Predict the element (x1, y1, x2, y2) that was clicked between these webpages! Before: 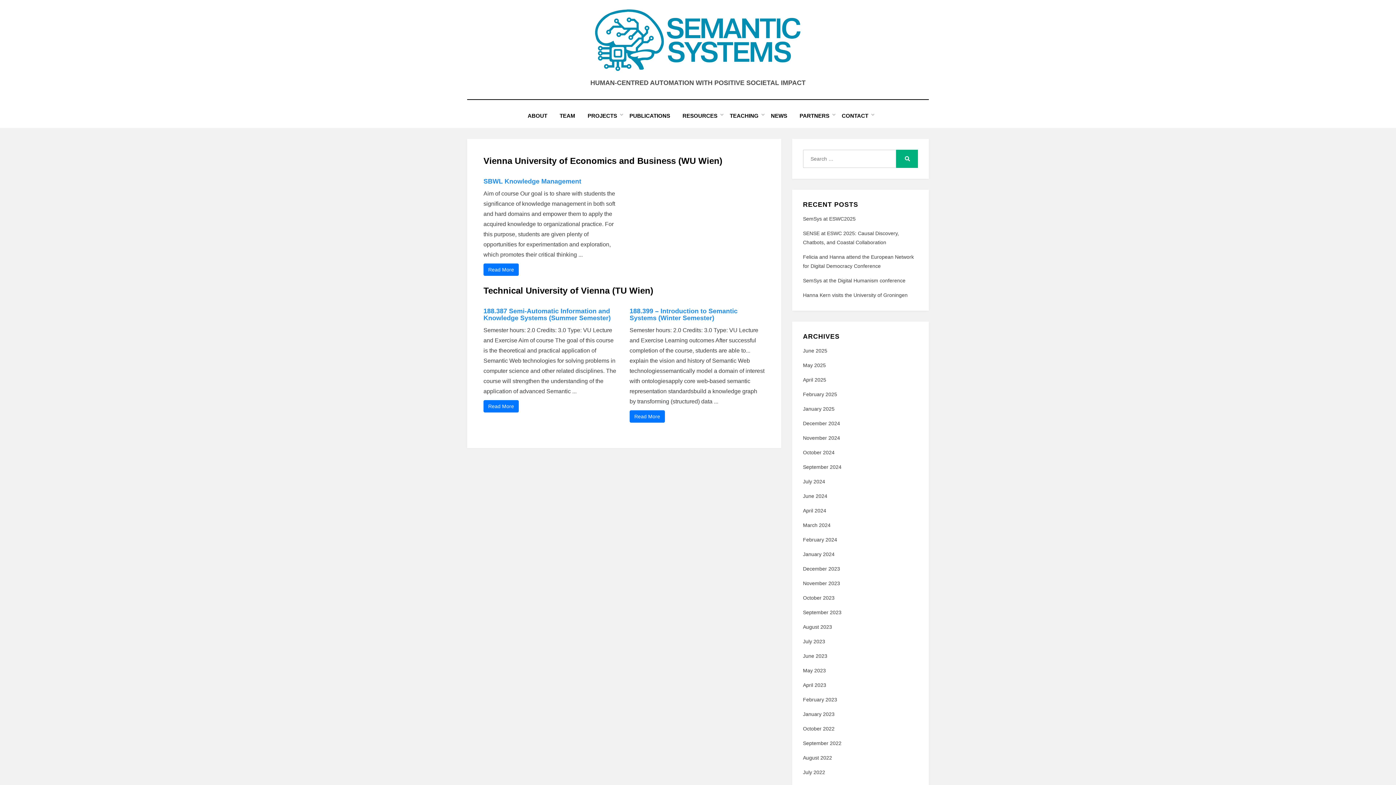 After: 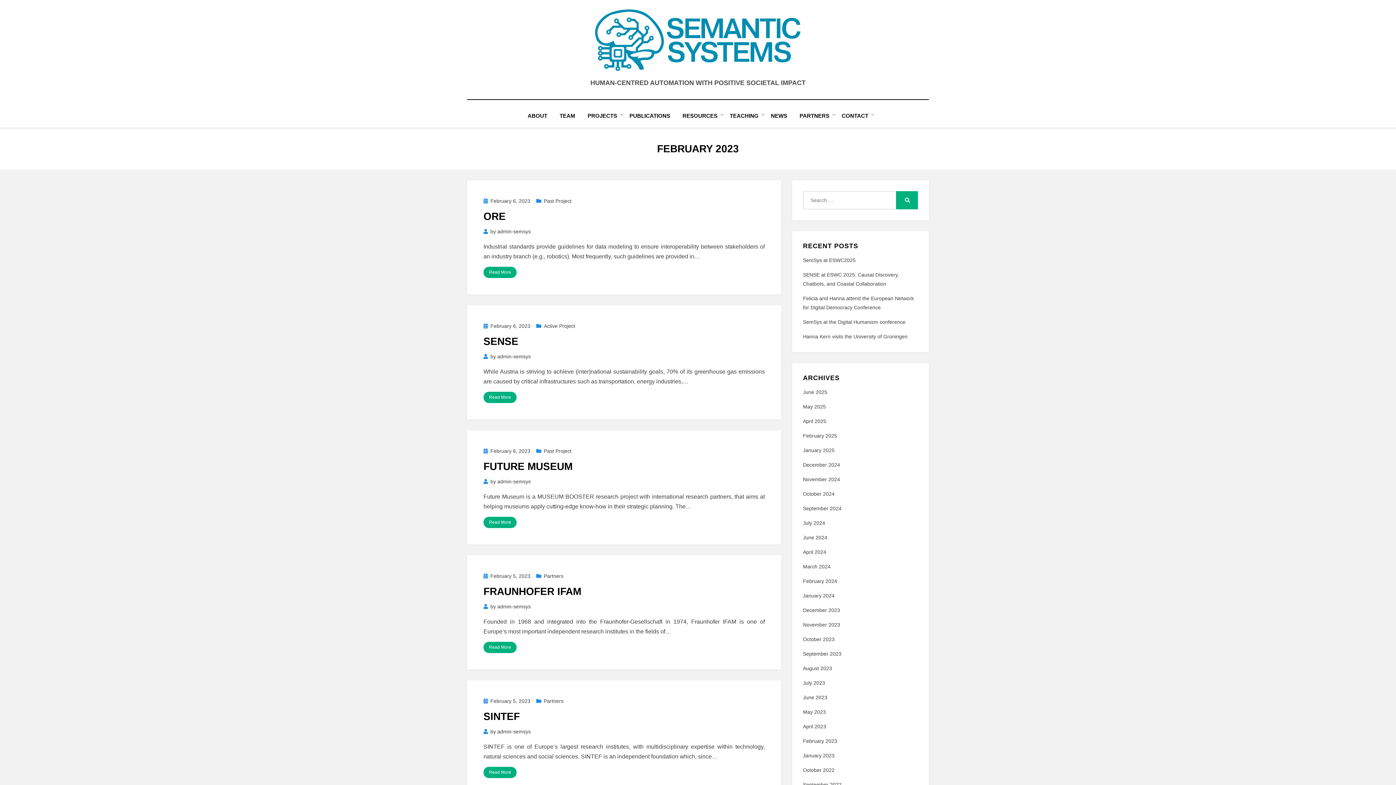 Action: label: February 2023 bbox: (803, 697, 837, 702)